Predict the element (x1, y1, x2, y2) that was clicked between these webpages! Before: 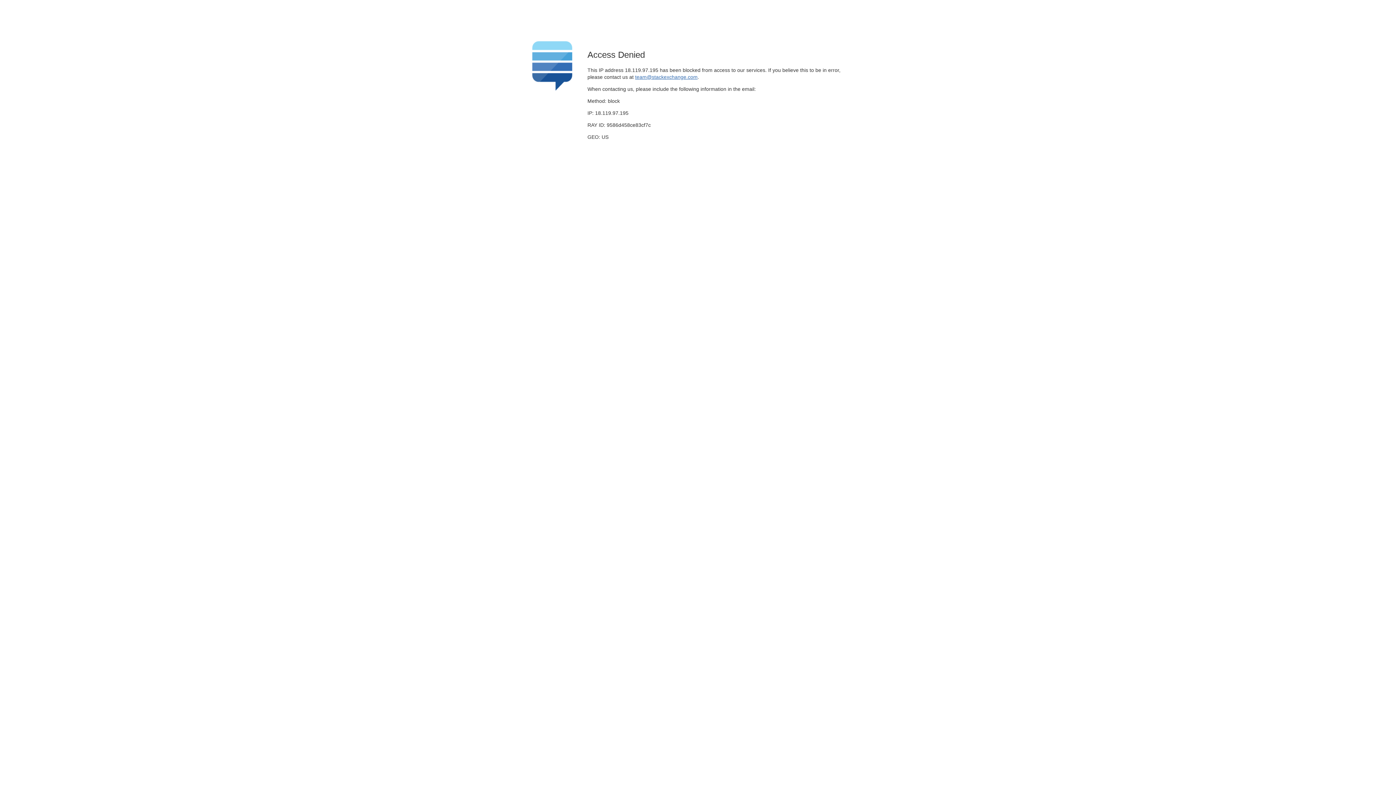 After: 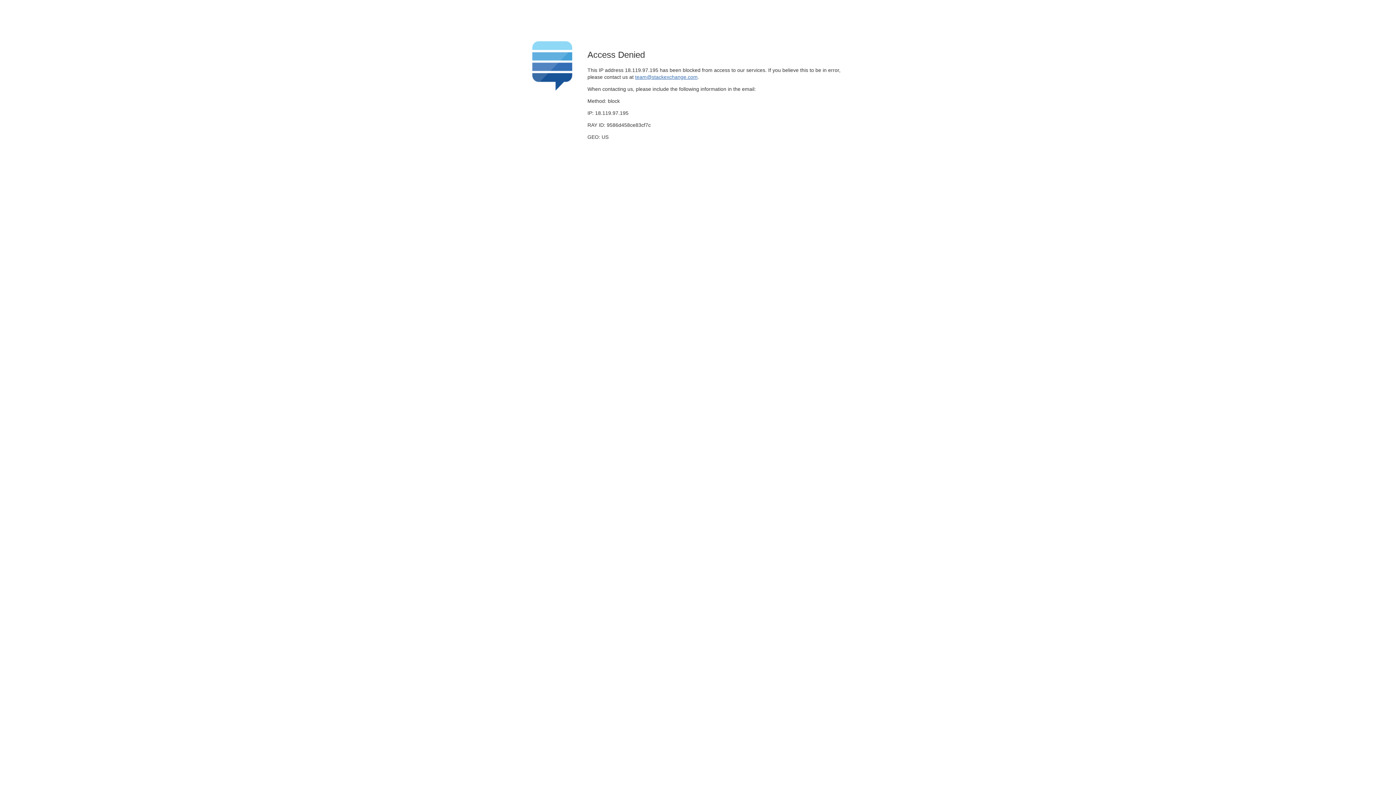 Action: bbox: (635, 74, 697, 79) label: team@stackexchange.com